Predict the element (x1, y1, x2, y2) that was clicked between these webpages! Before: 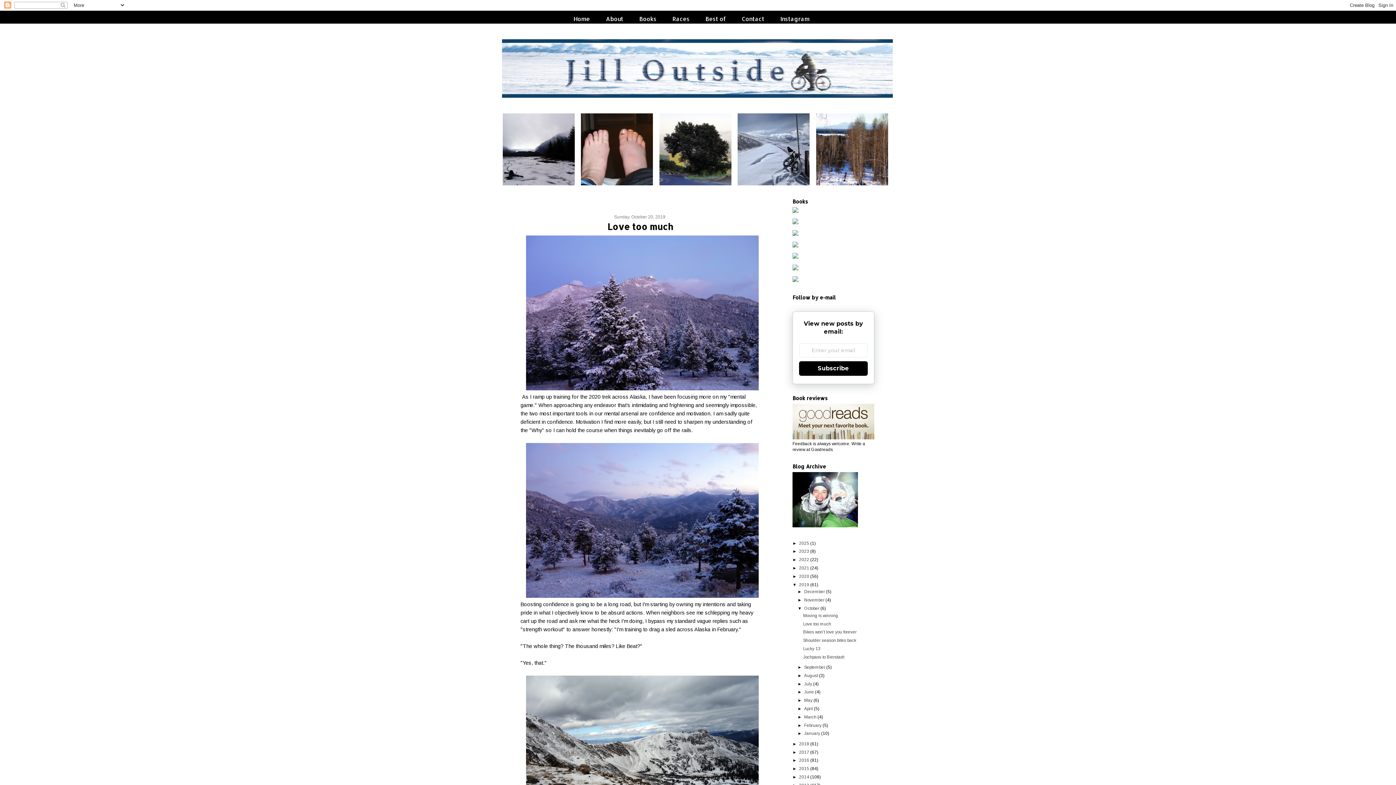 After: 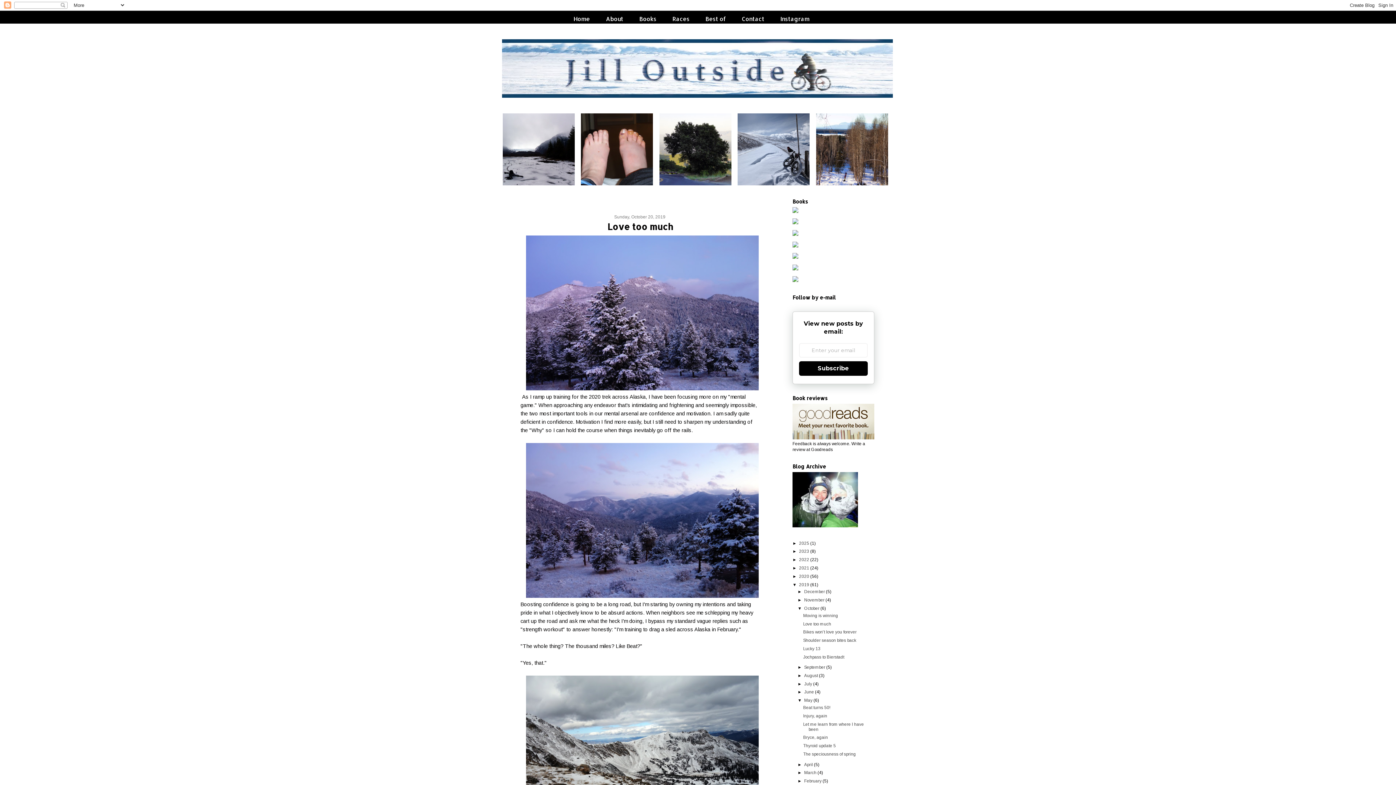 Action: label: ►   bbox: (797, 698, 804, 703)